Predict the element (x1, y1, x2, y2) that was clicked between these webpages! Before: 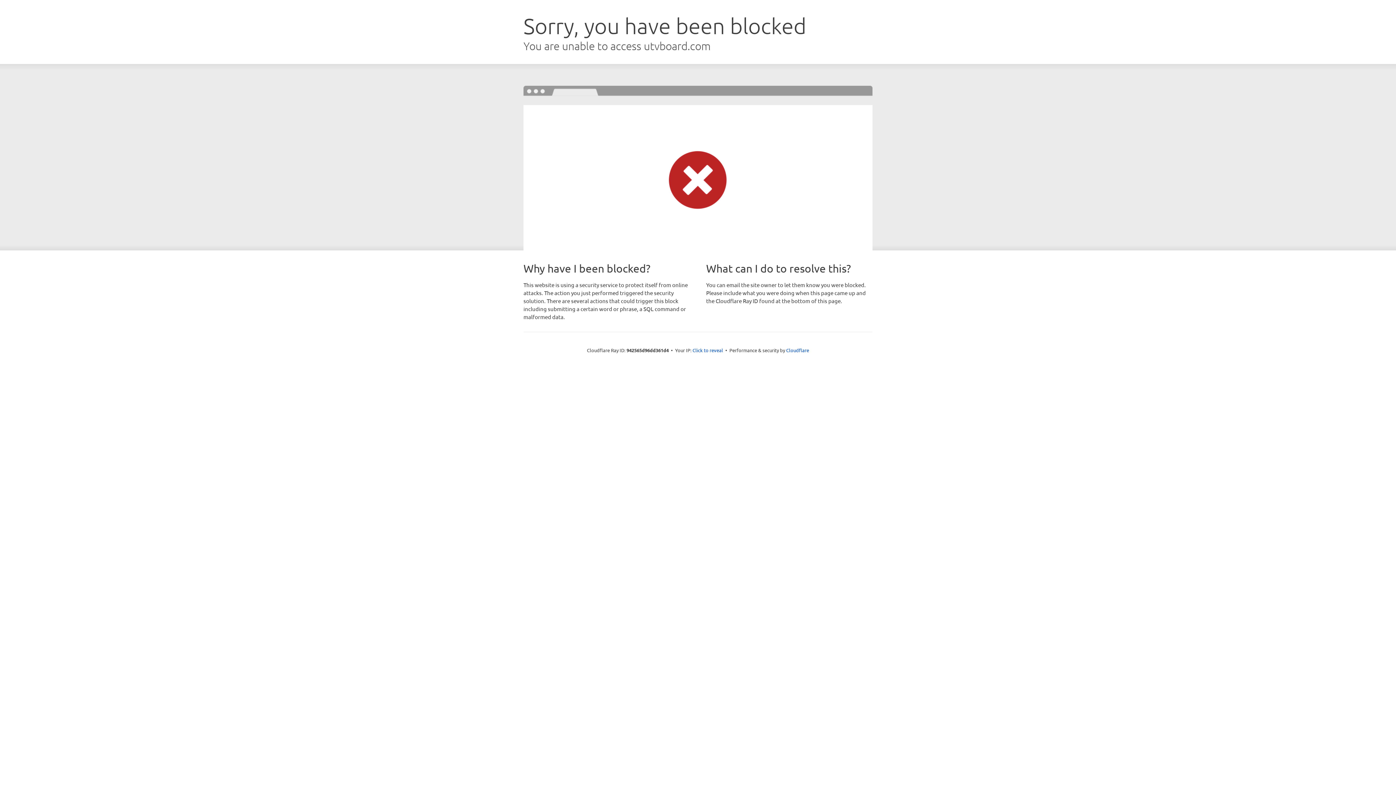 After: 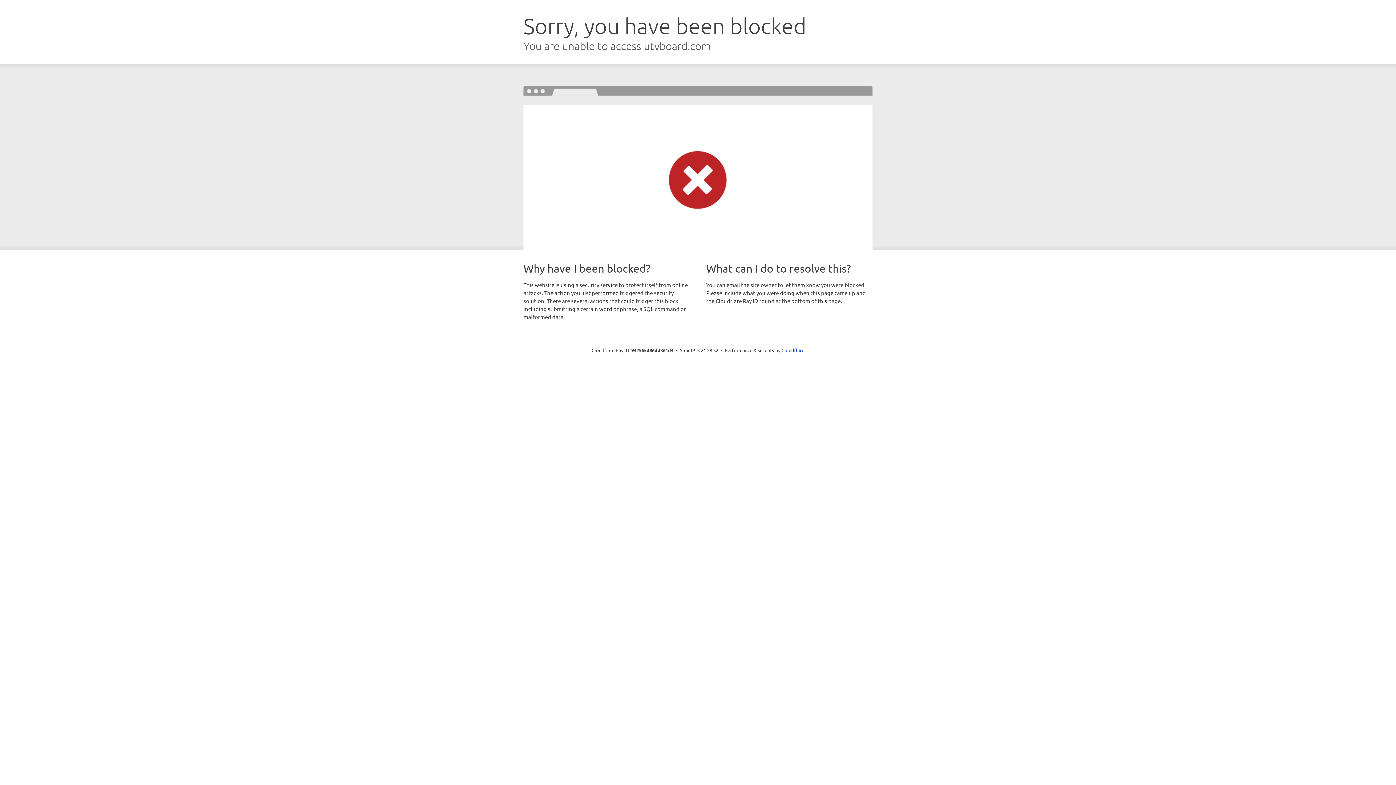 Action: label: Click to reveal bbox: (692, 346, 723, 353)